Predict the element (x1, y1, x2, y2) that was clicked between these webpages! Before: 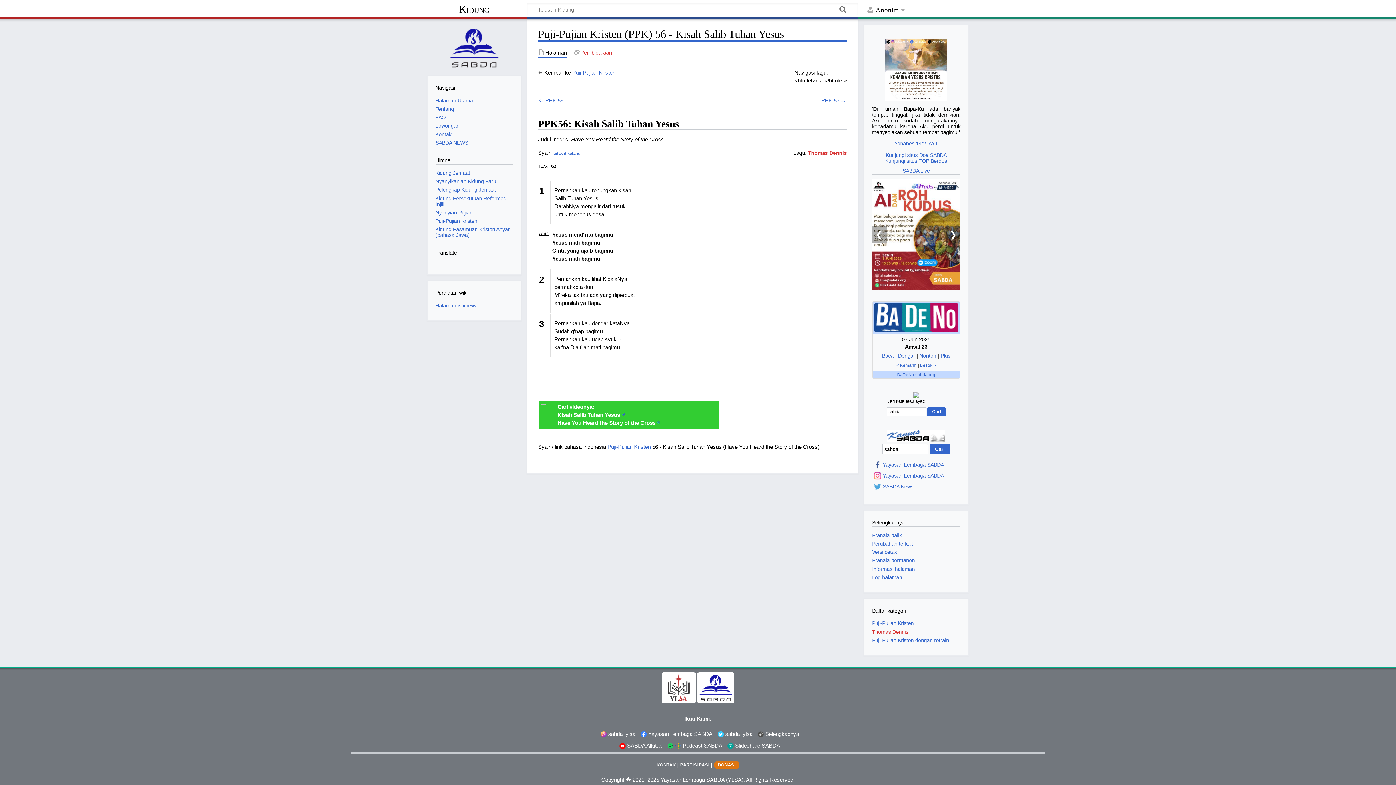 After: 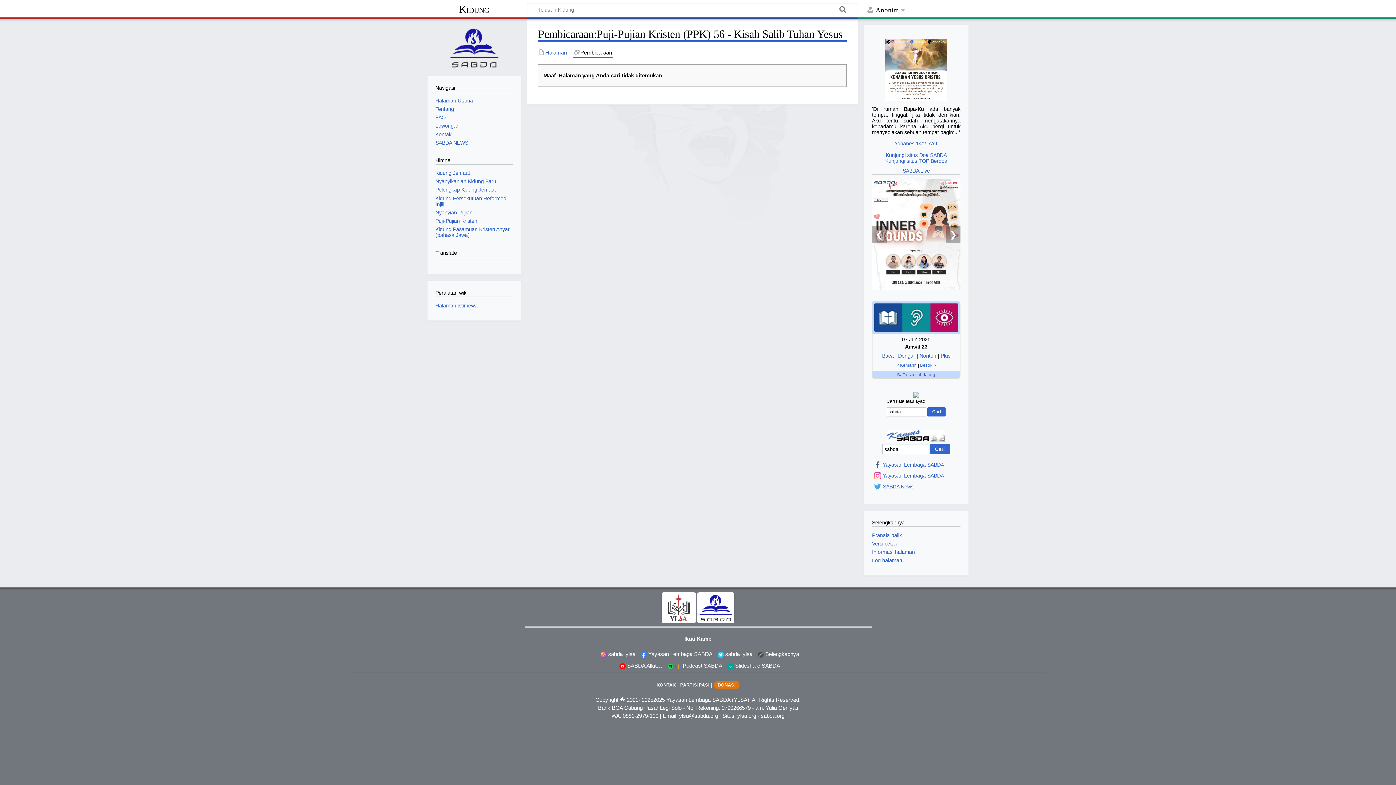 Action: label: Pembicaraan bbox: (573, 48, 612, 56)